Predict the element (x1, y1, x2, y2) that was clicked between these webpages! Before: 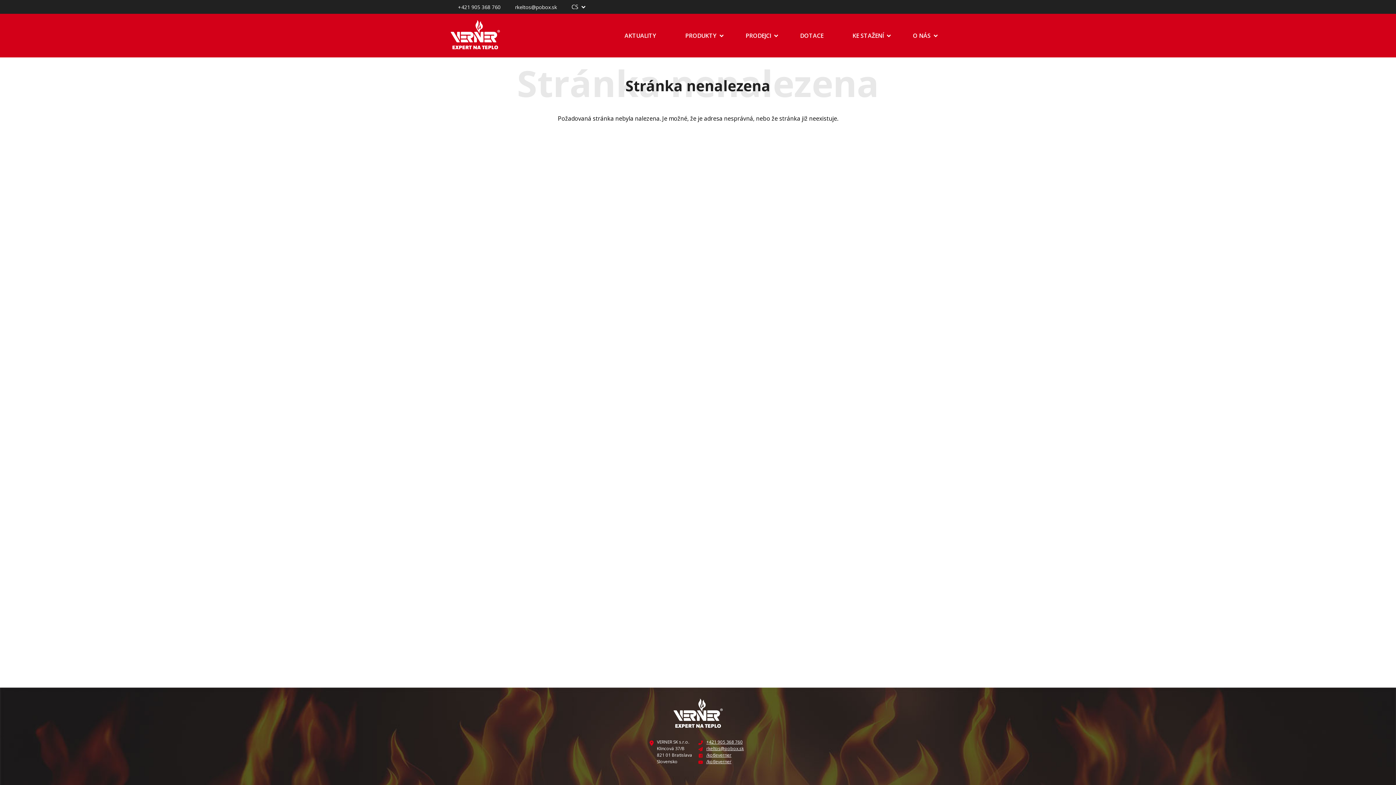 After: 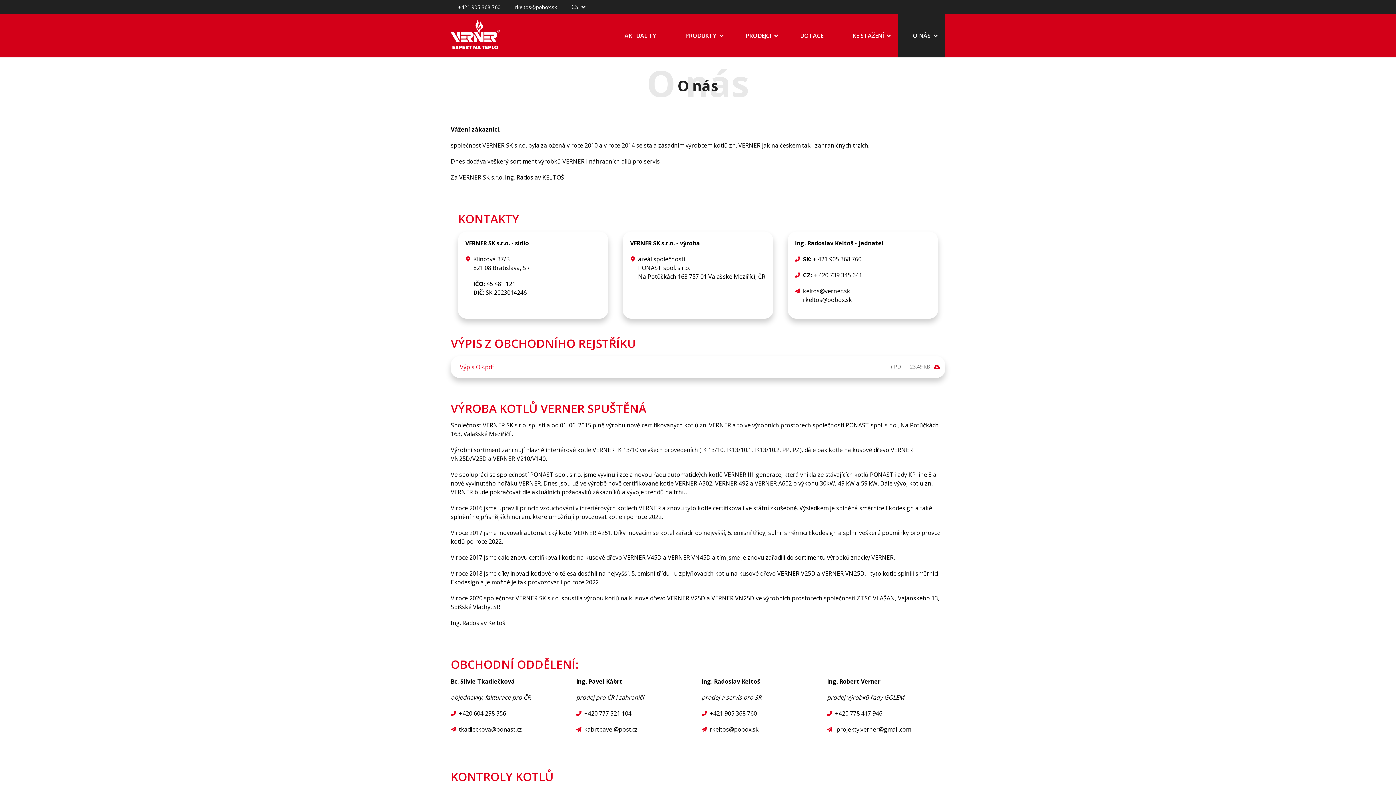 Action: label: O NÁS bbox: (898, 13, 945, 57)